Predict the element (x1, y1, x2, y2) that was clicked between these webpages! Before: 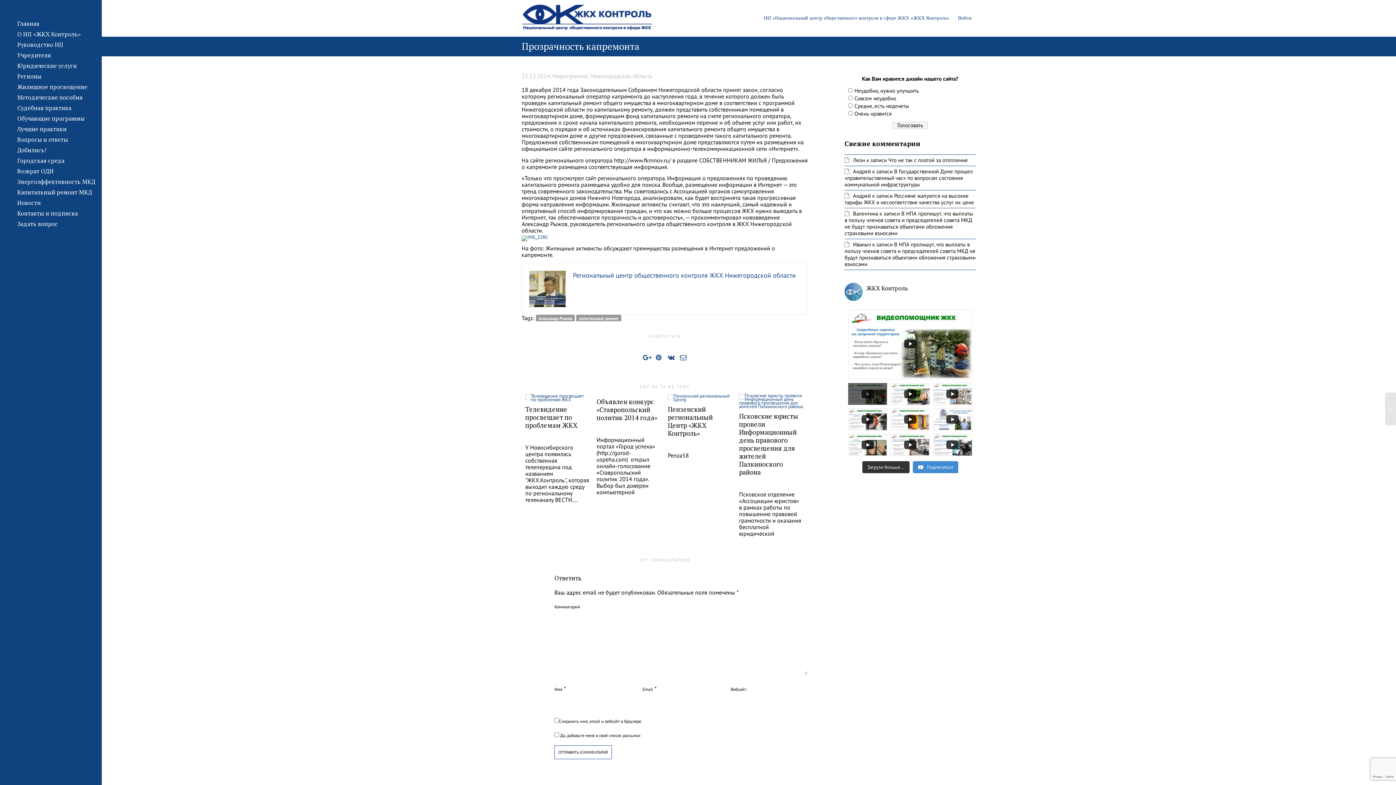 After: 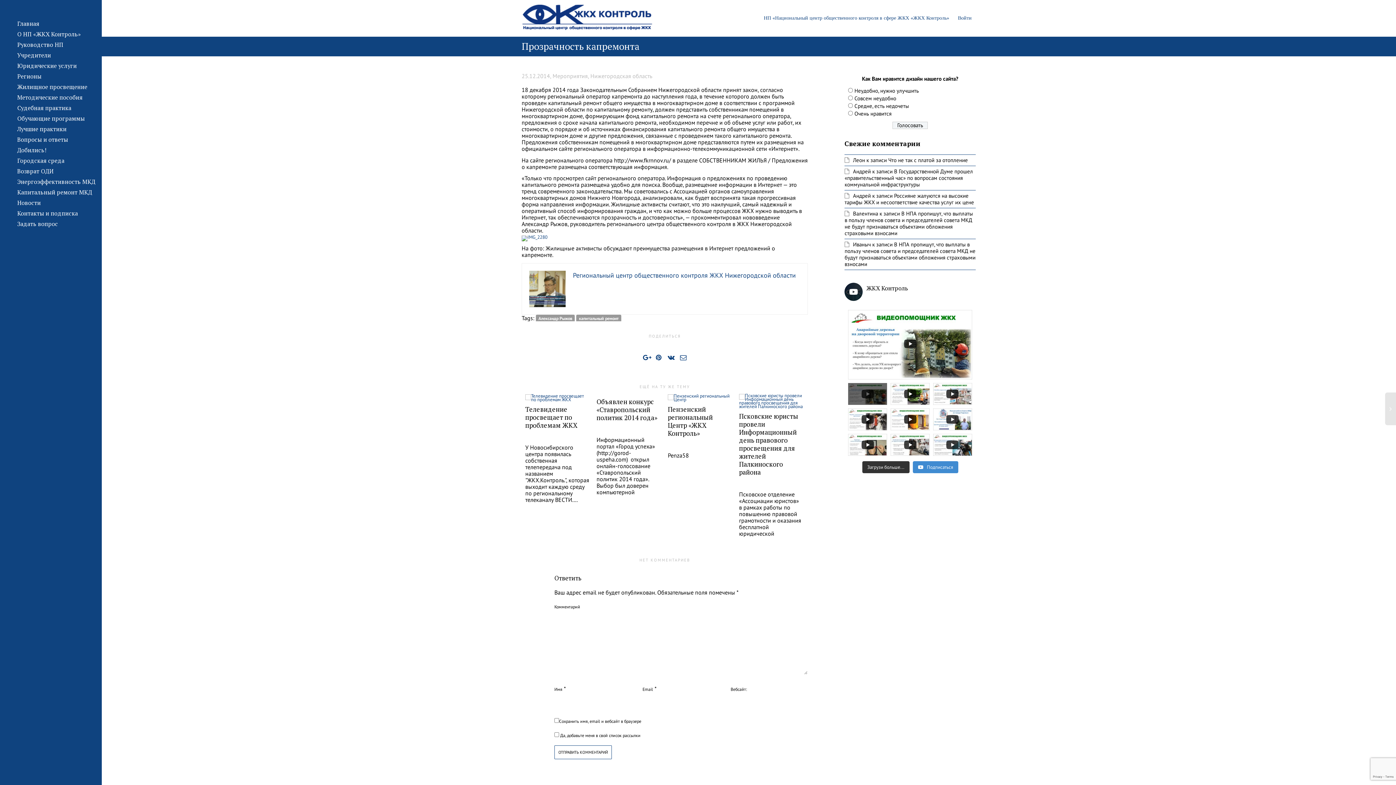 Action: bbox: (844, 282, 975, 301) label: ЖКХ Контроль